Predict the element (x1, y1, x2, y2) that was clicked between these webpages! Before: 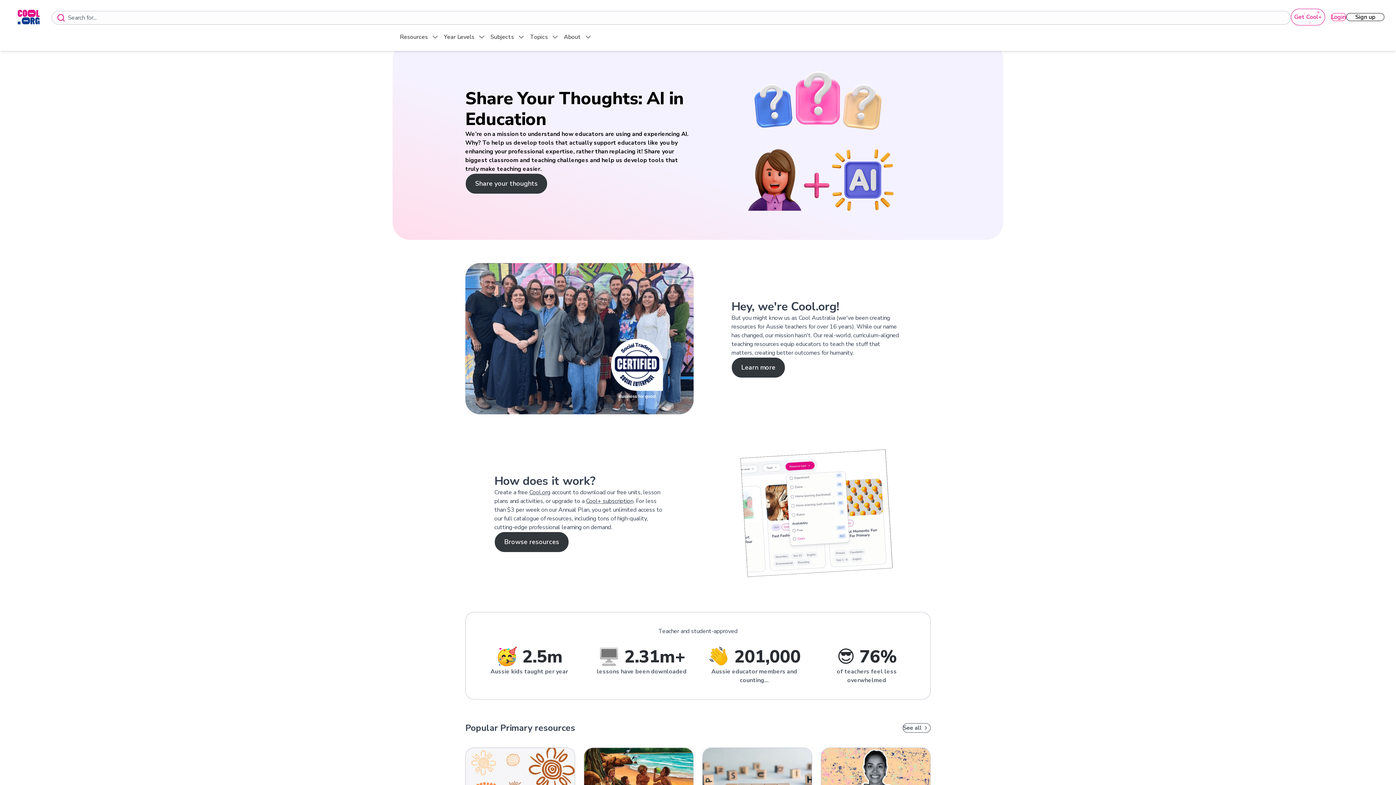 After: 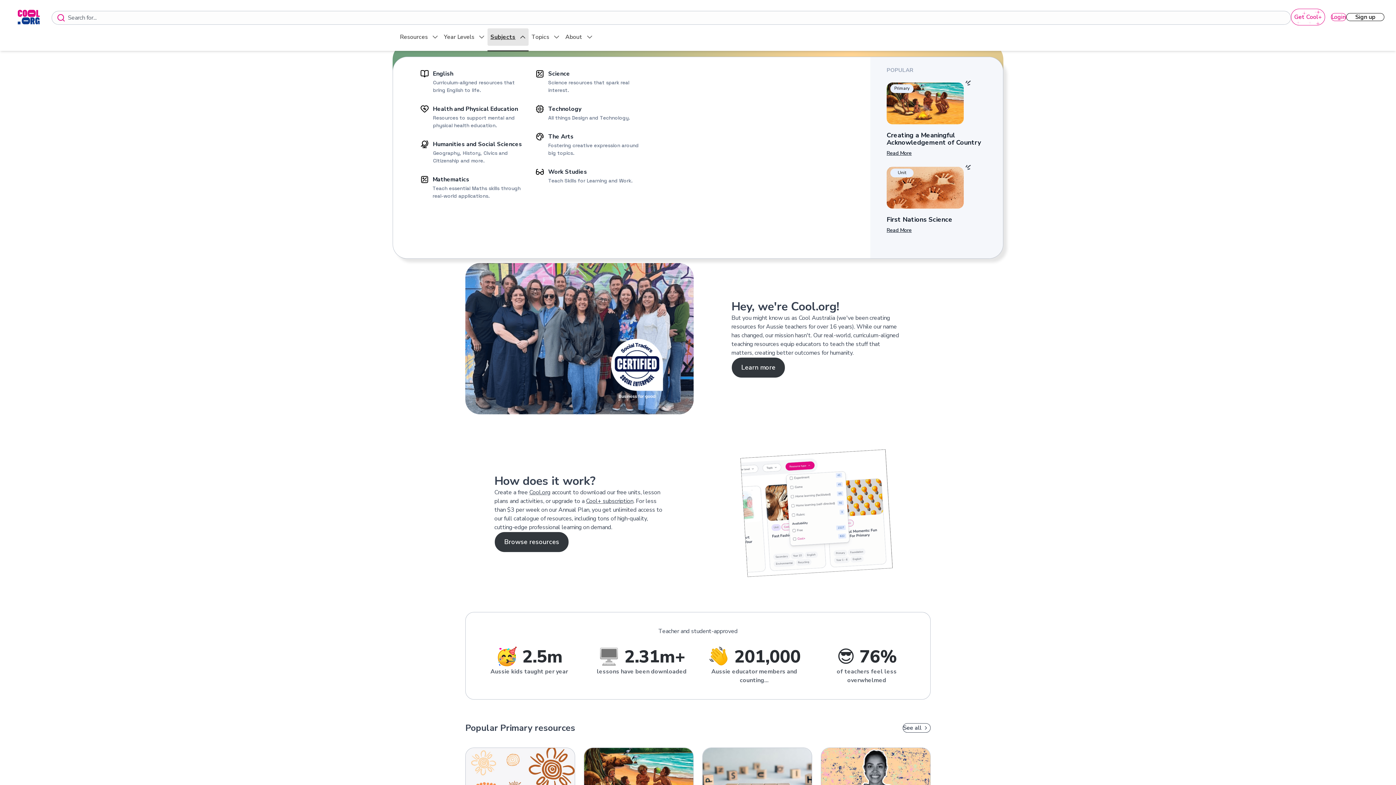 Action: bbox: (487, 28, 527, 45) label: Subjects